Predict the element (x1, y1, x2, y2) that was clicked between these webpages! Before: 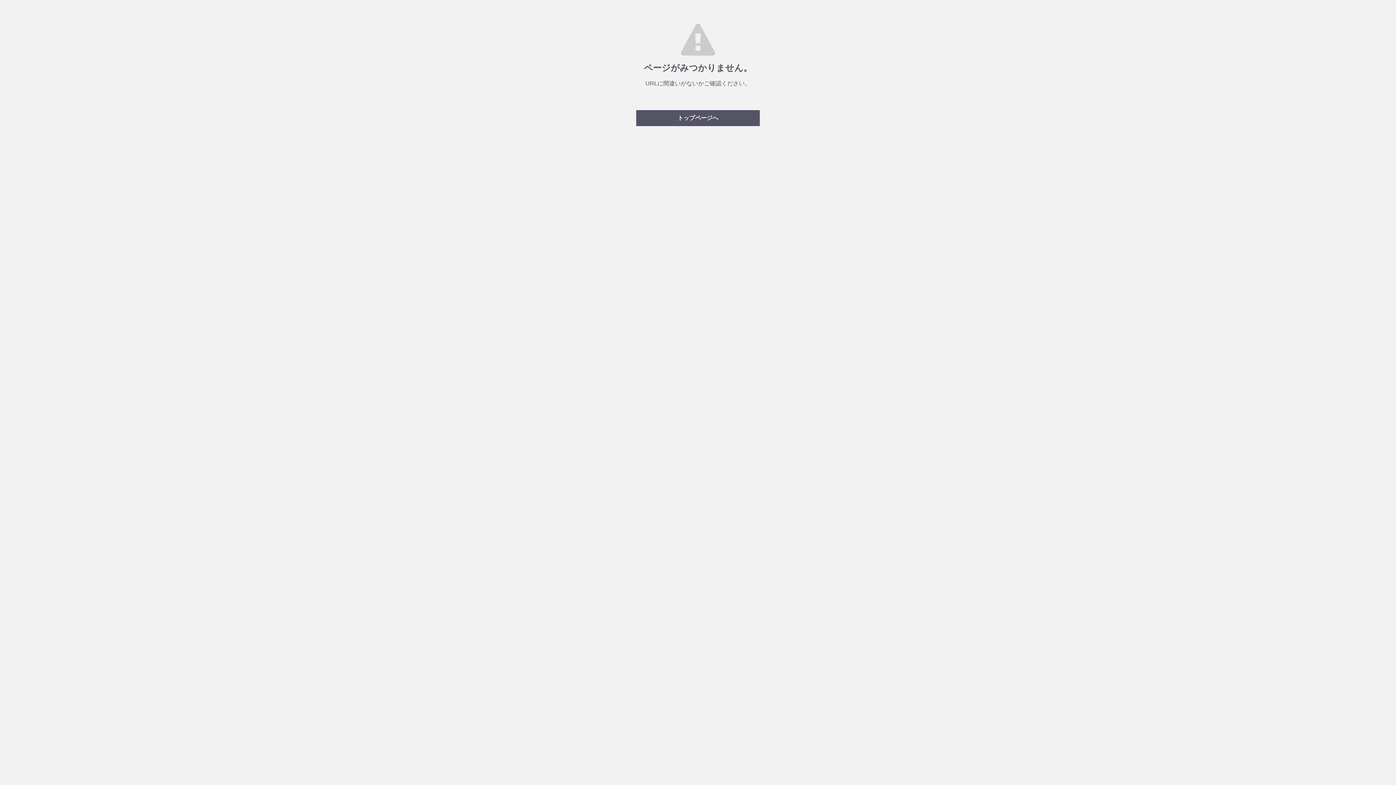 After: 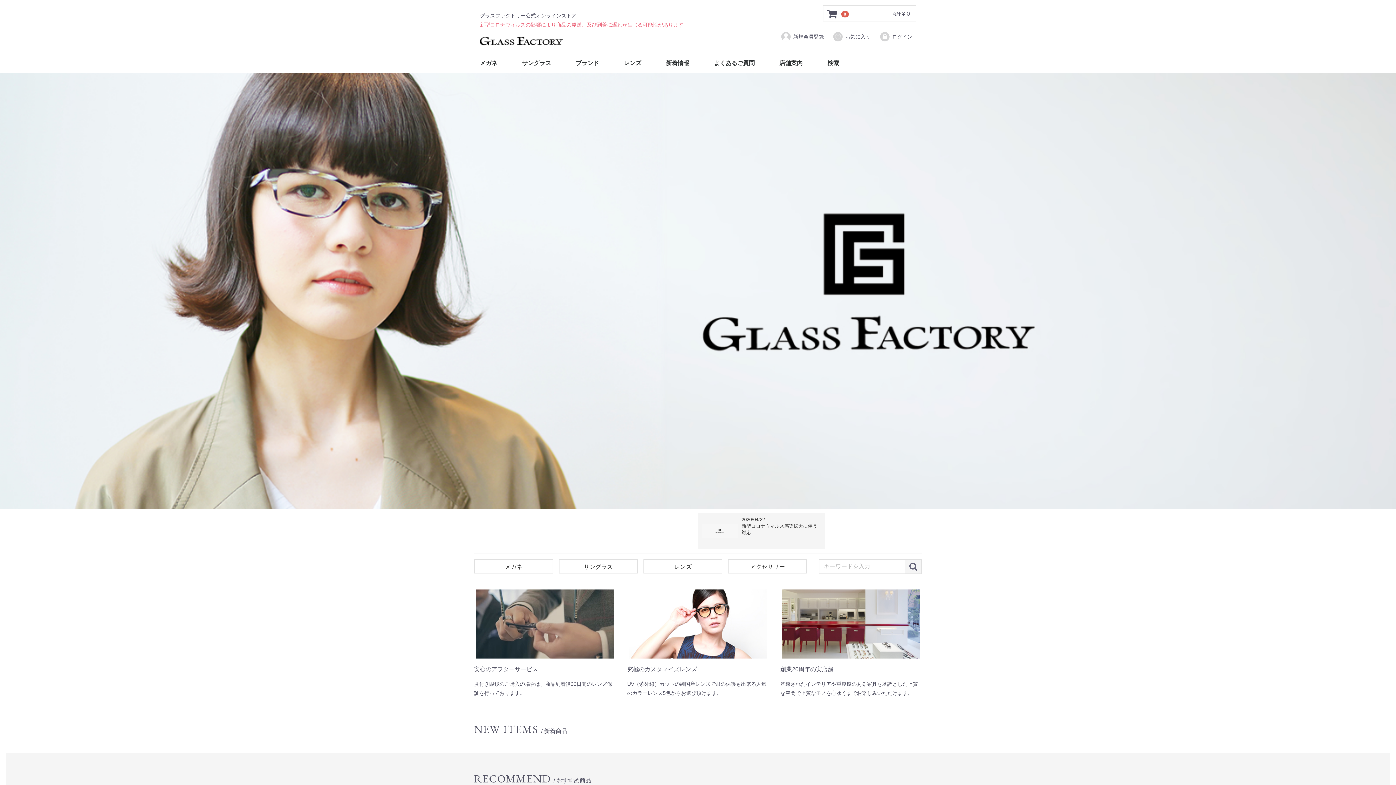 Action: bbox: (636, 110, 760, 126) label: トップページへ